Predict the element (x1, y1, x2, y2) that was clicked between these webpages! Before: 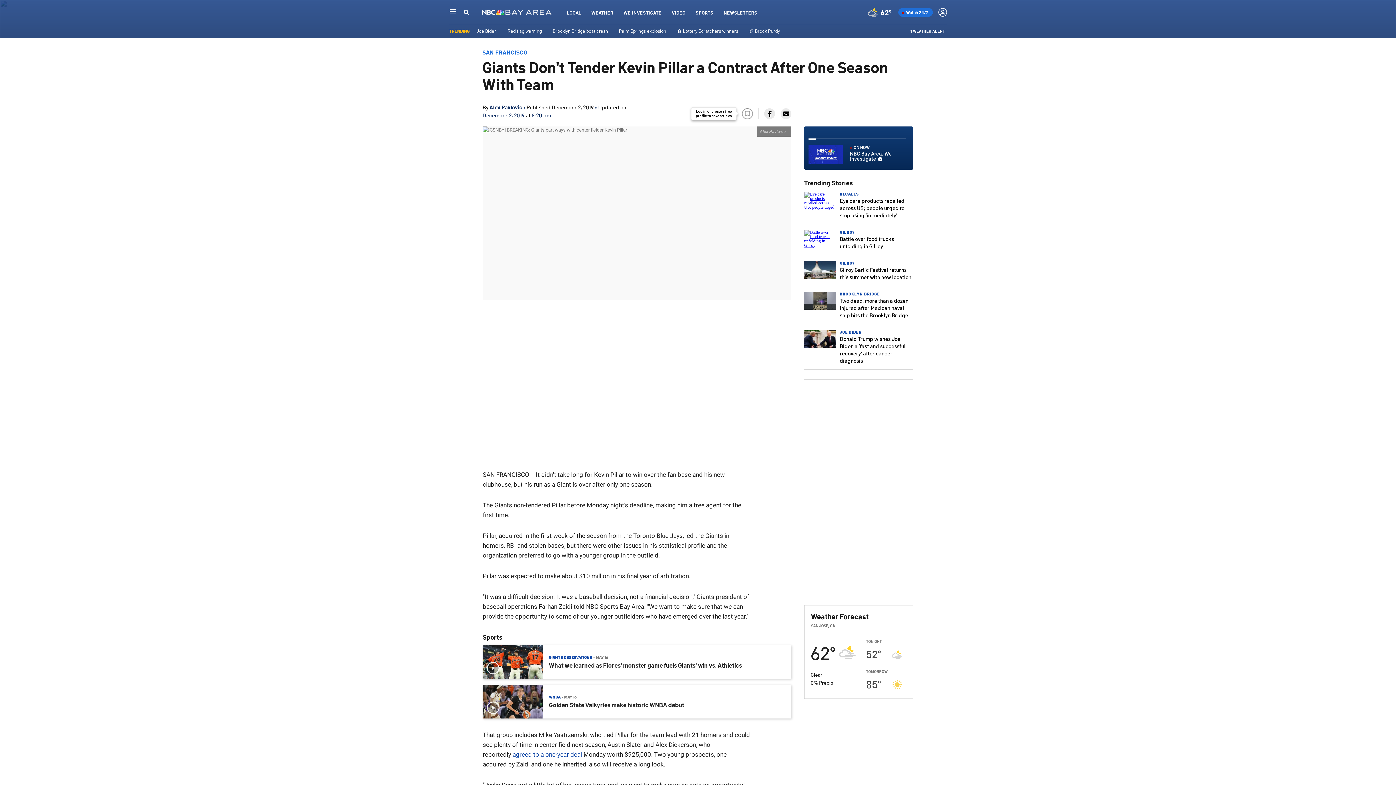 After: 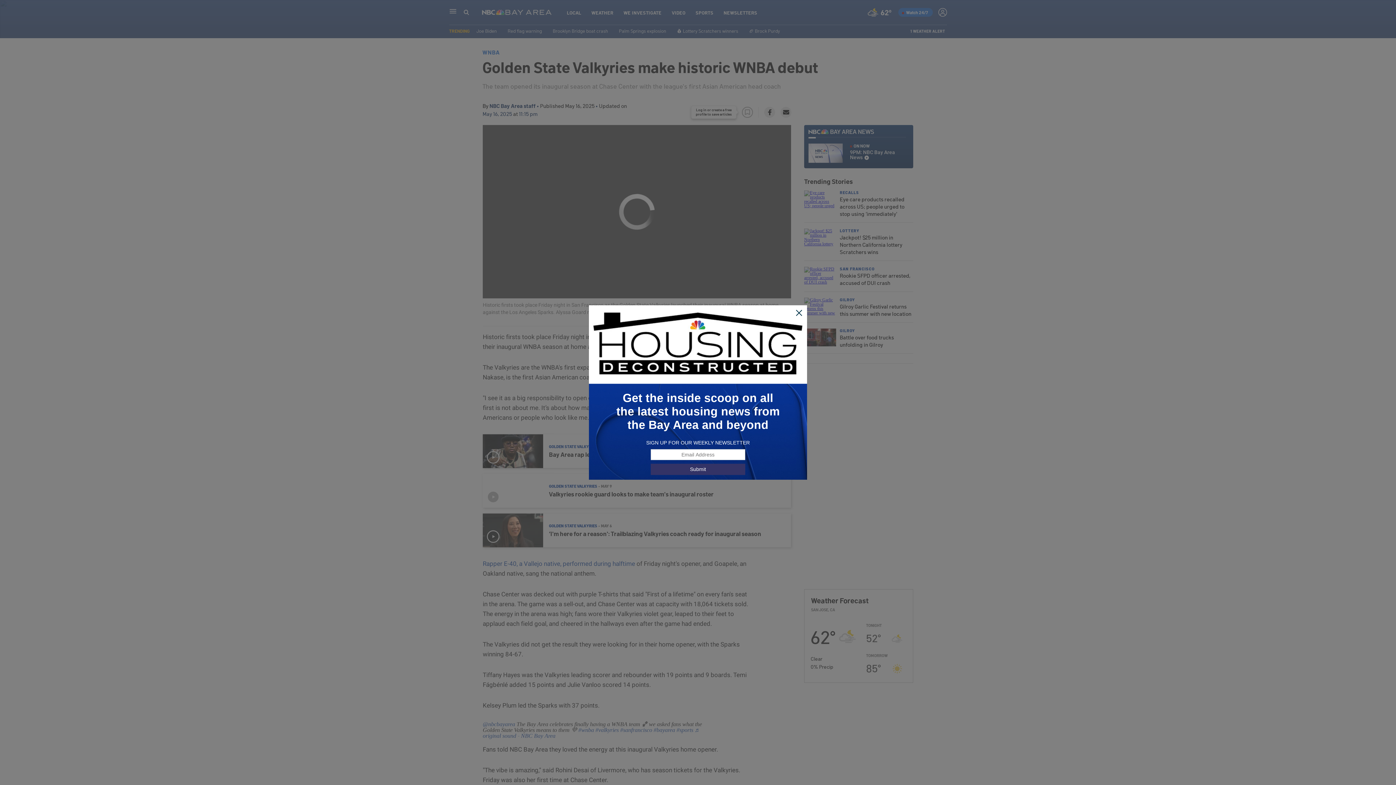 Action: label: Golden State Valkyries make historic WNBA debut bbox: (549, 701, 684, 708)